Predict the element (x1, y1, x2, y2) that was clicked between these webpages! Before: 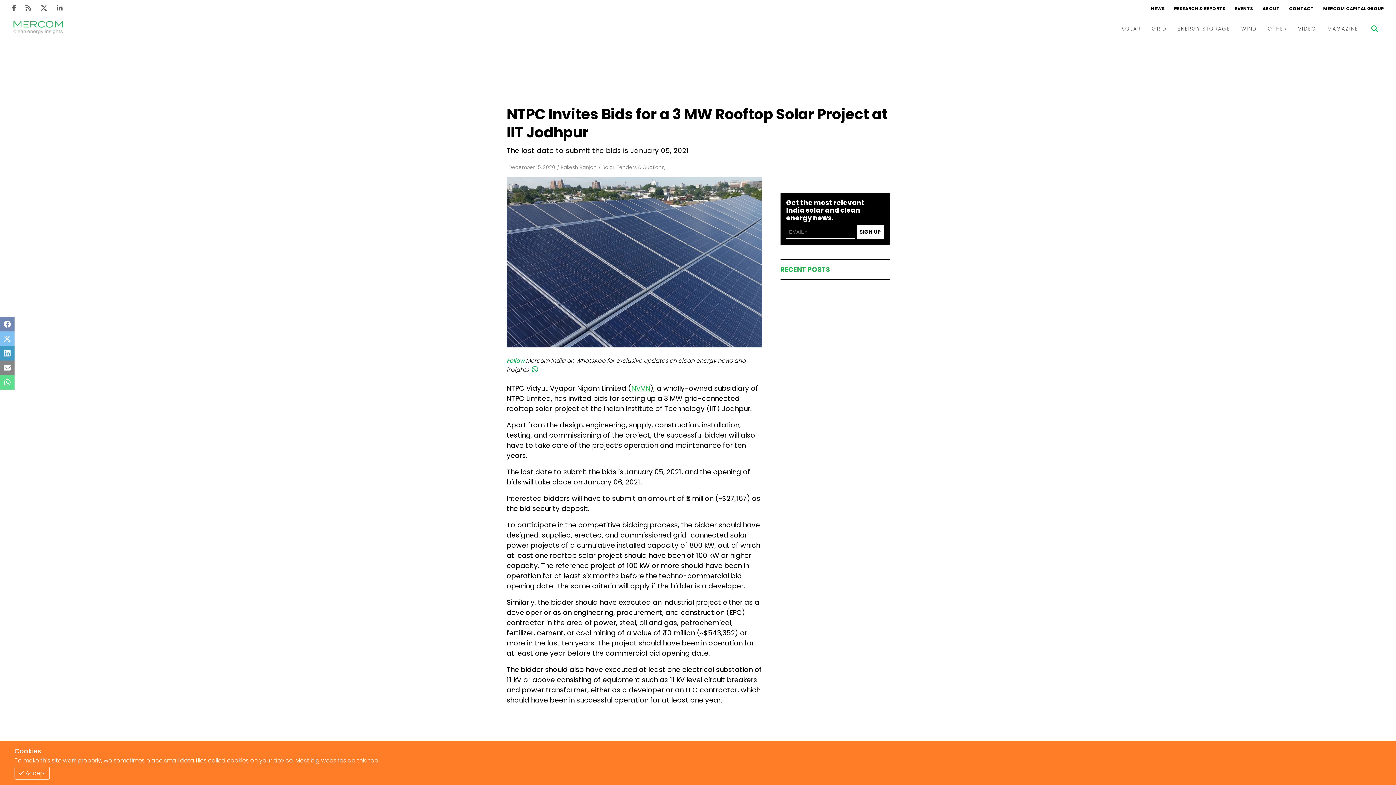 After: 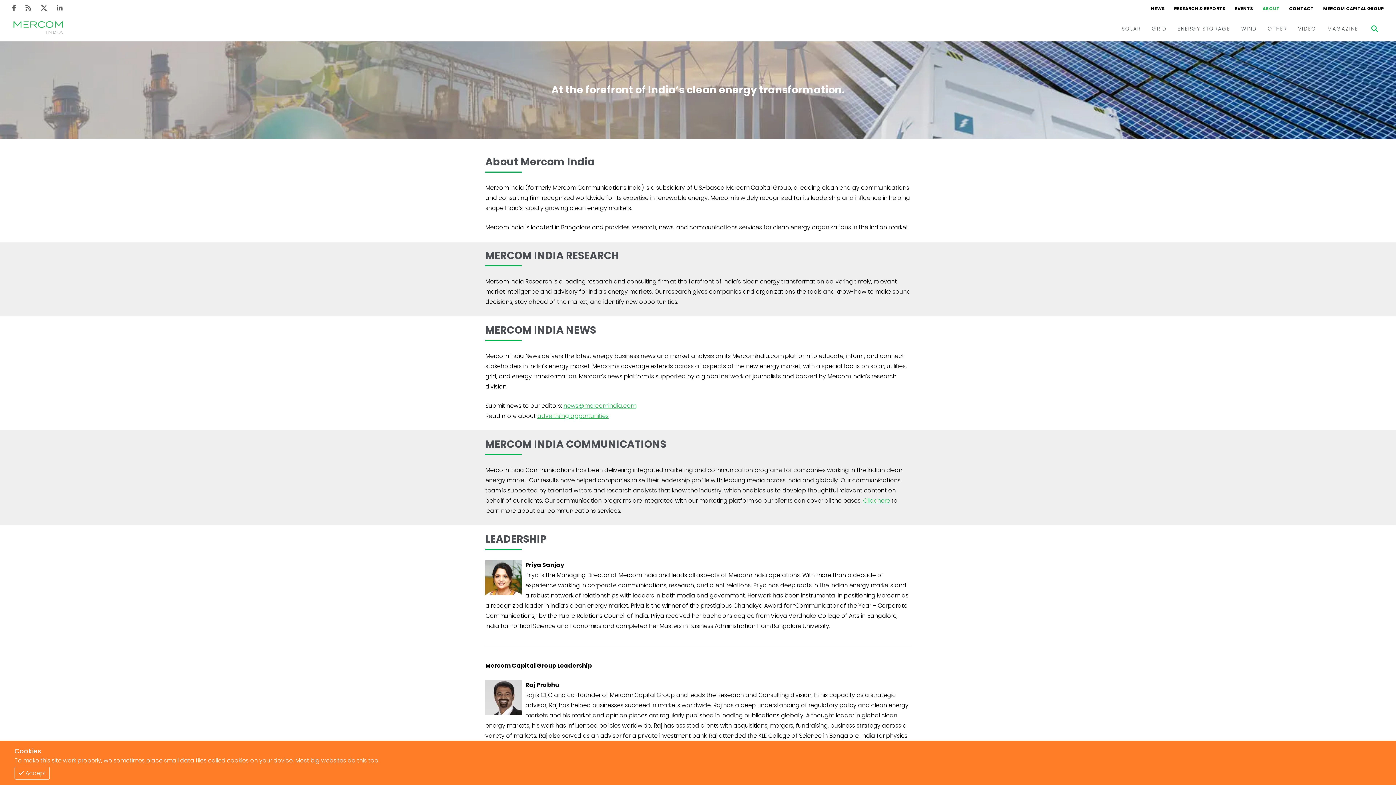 Action: bbox: (1258, 5, 1284, 11) label: ABOUT